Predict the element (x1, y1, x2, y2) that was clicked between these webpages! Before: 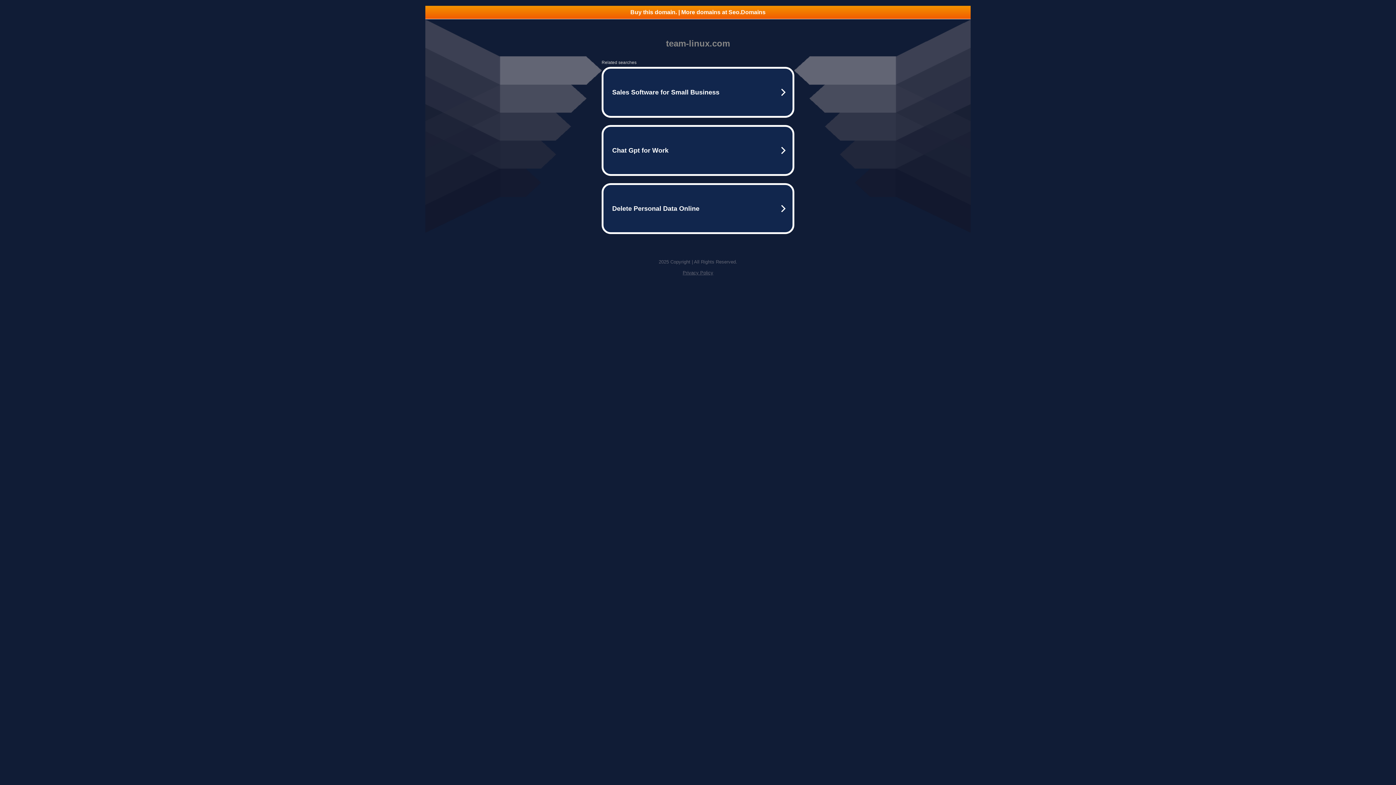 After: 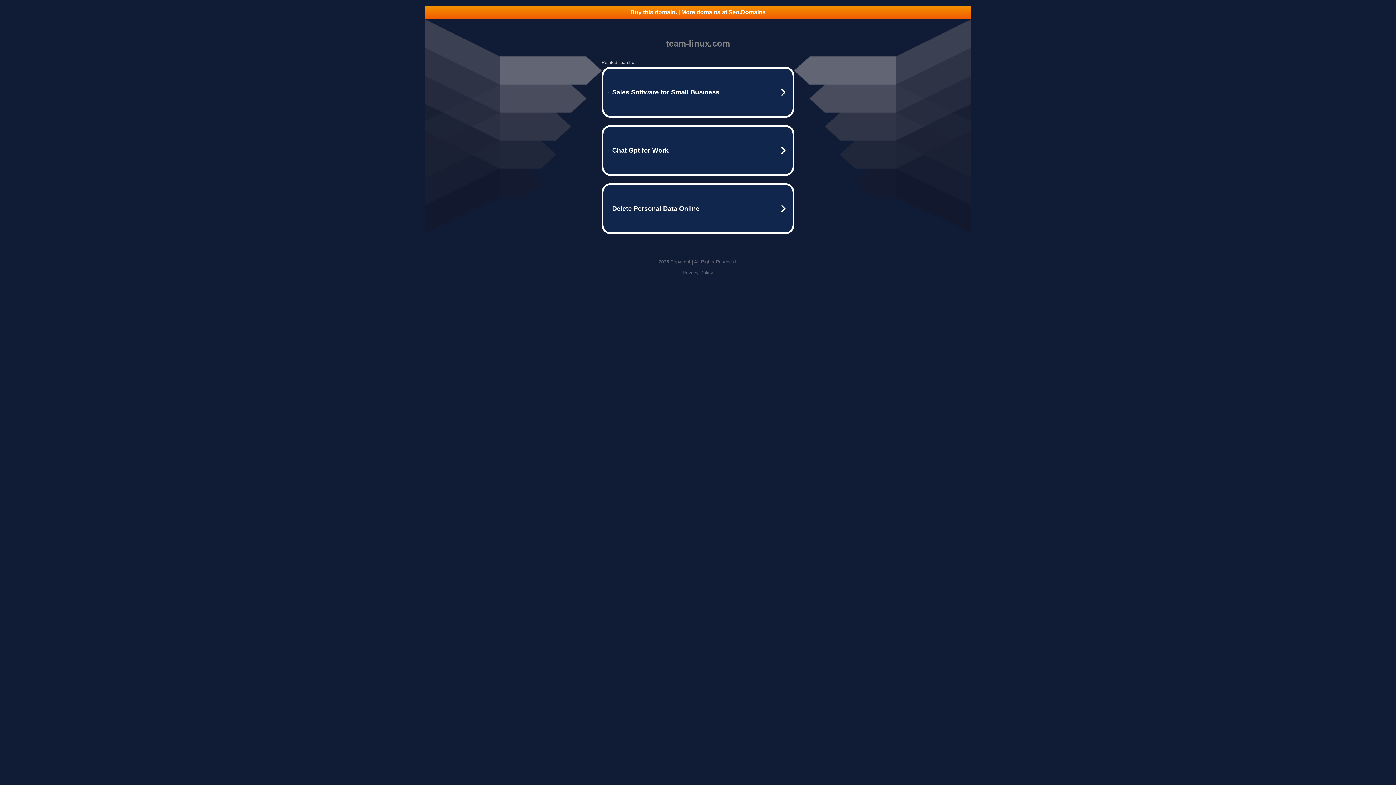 Action: label: Buy this domain. | More domains at Seo.Domains bbox: (425, 5, 970, 18)